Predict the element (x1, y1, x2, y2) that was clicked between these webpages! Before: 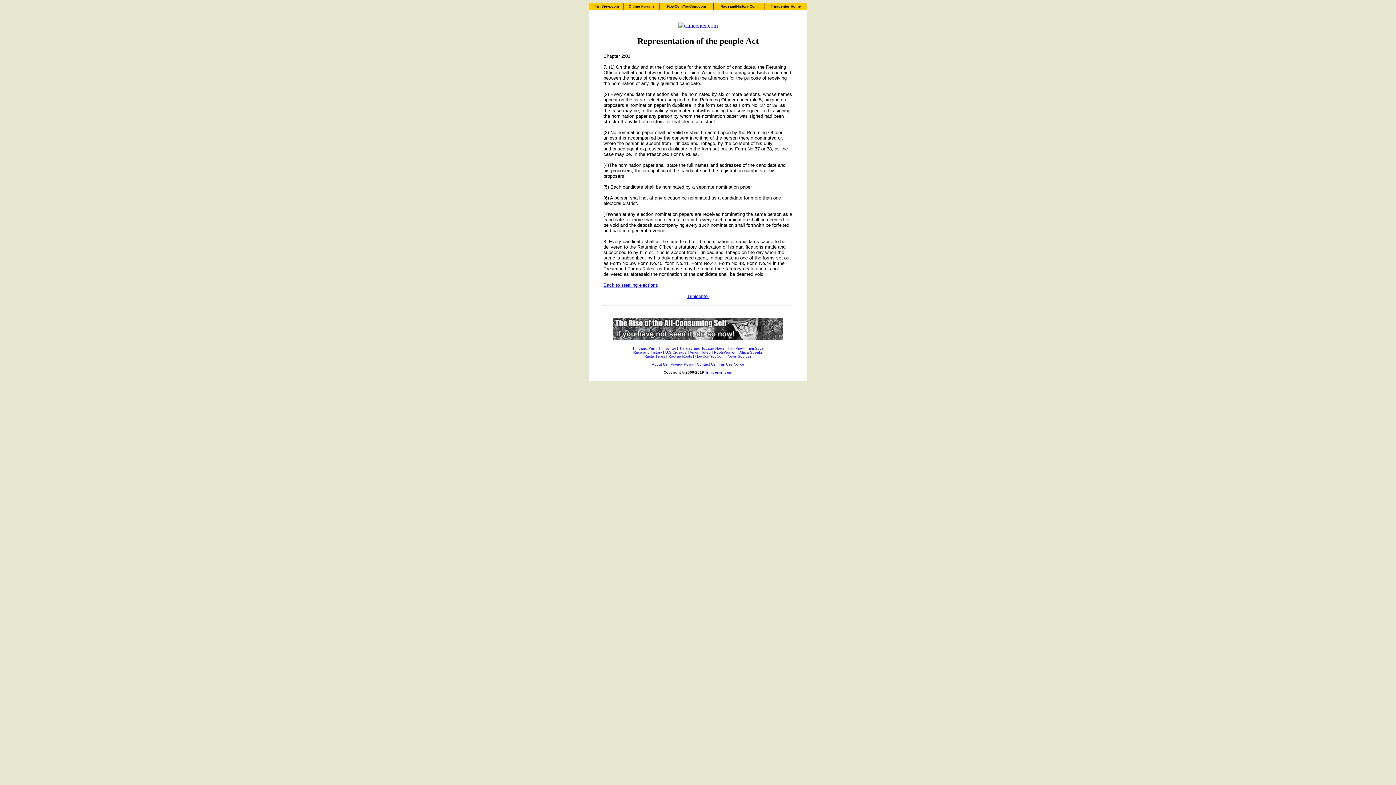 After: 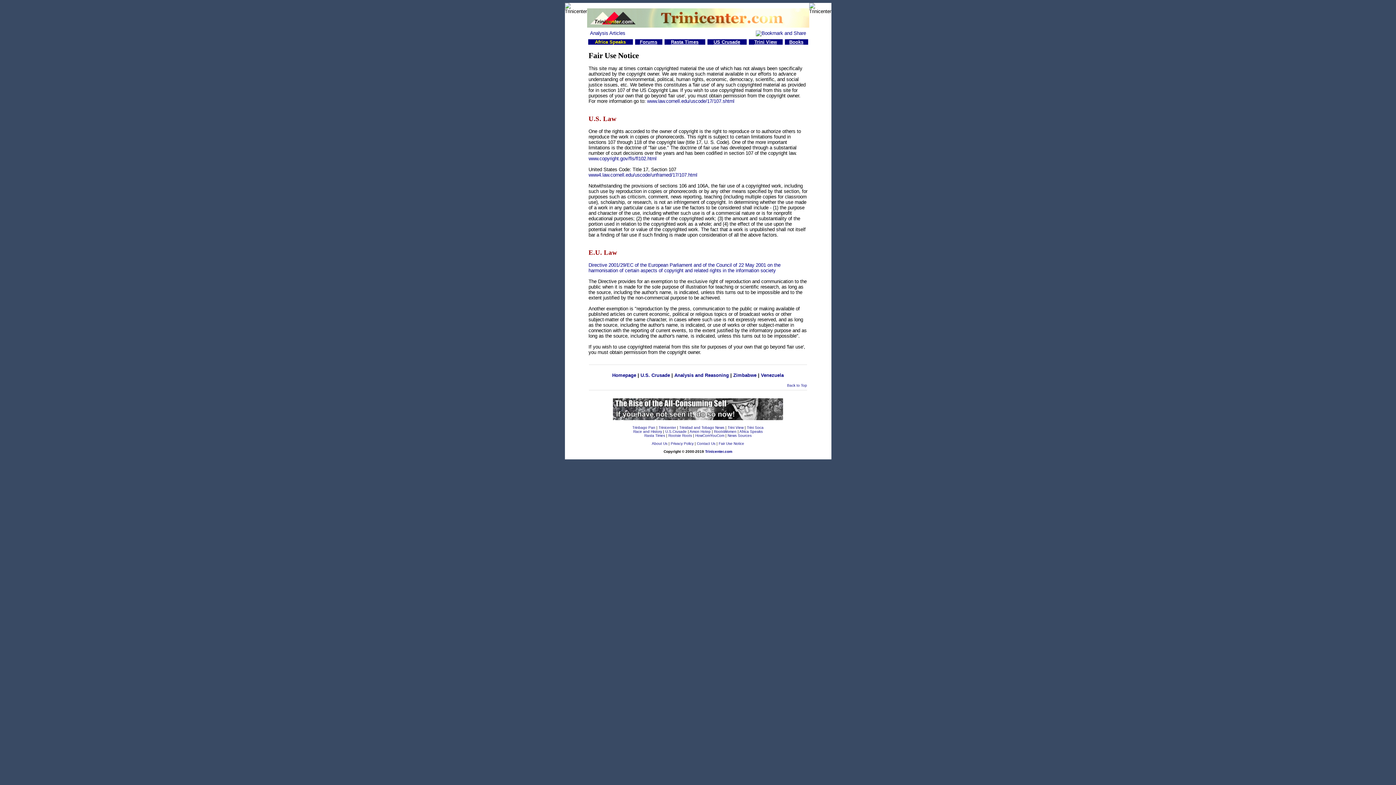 Action: label: Fair Use Notice bbox: (718, 362, 744, 366)